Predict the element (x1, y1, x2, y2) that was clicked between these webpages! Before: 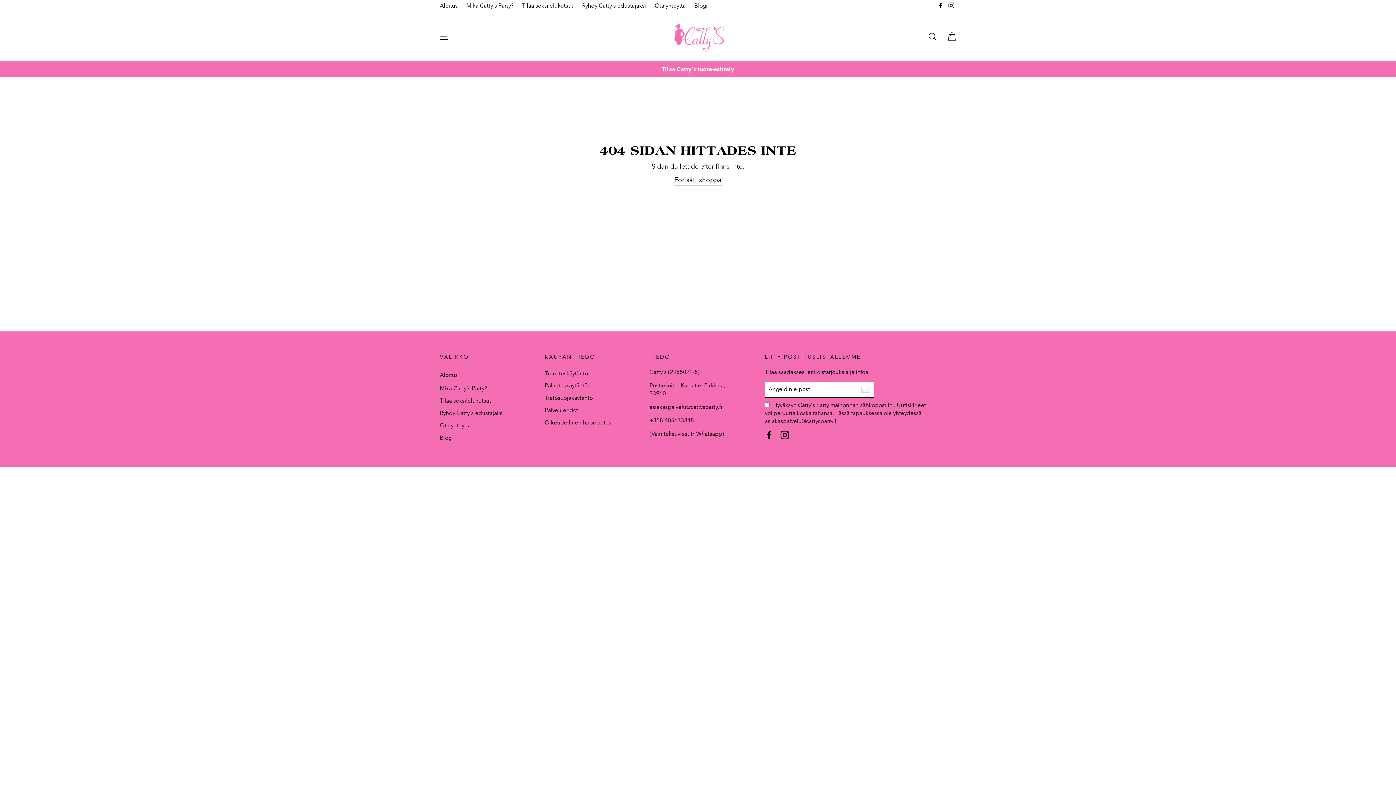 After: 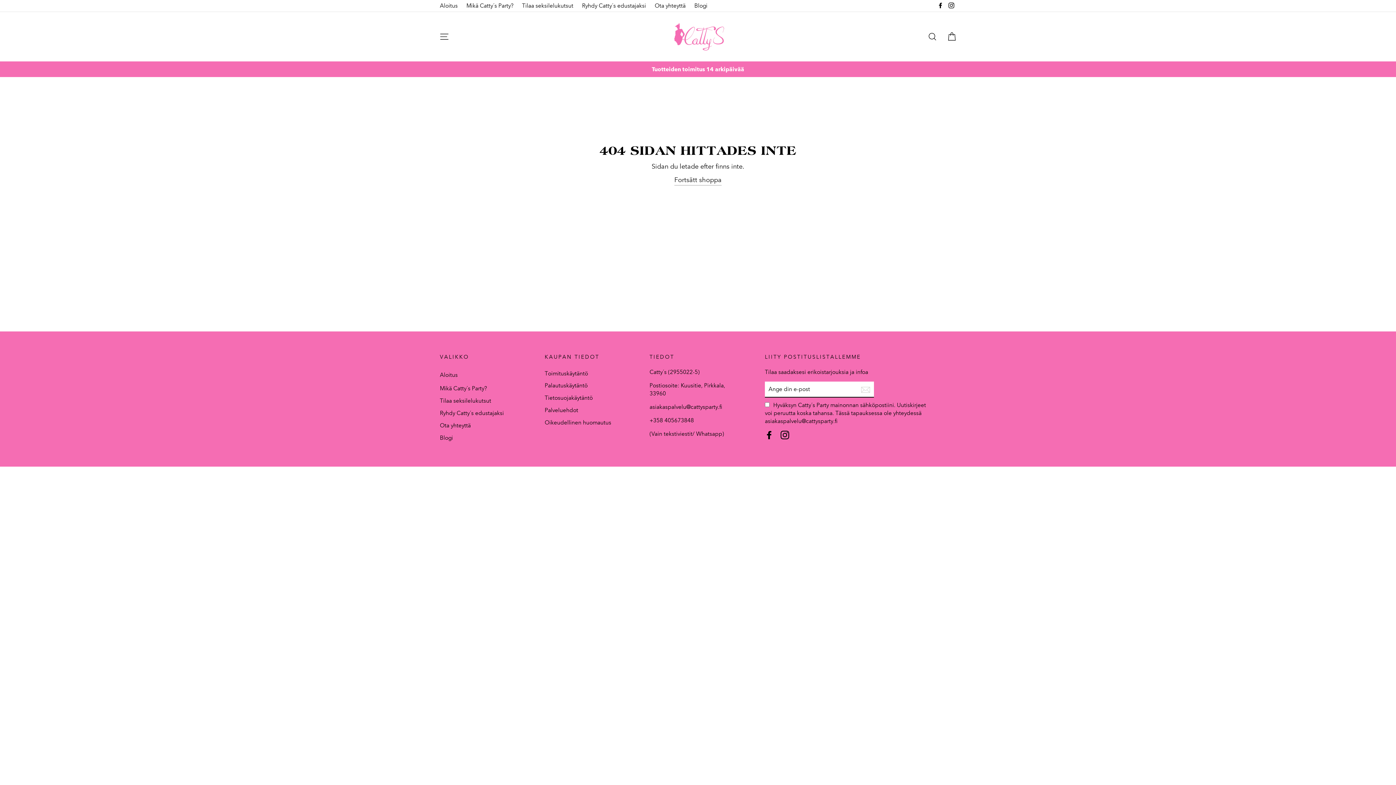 Action: label: Facebook bbox: (765, 430, 773, 439)